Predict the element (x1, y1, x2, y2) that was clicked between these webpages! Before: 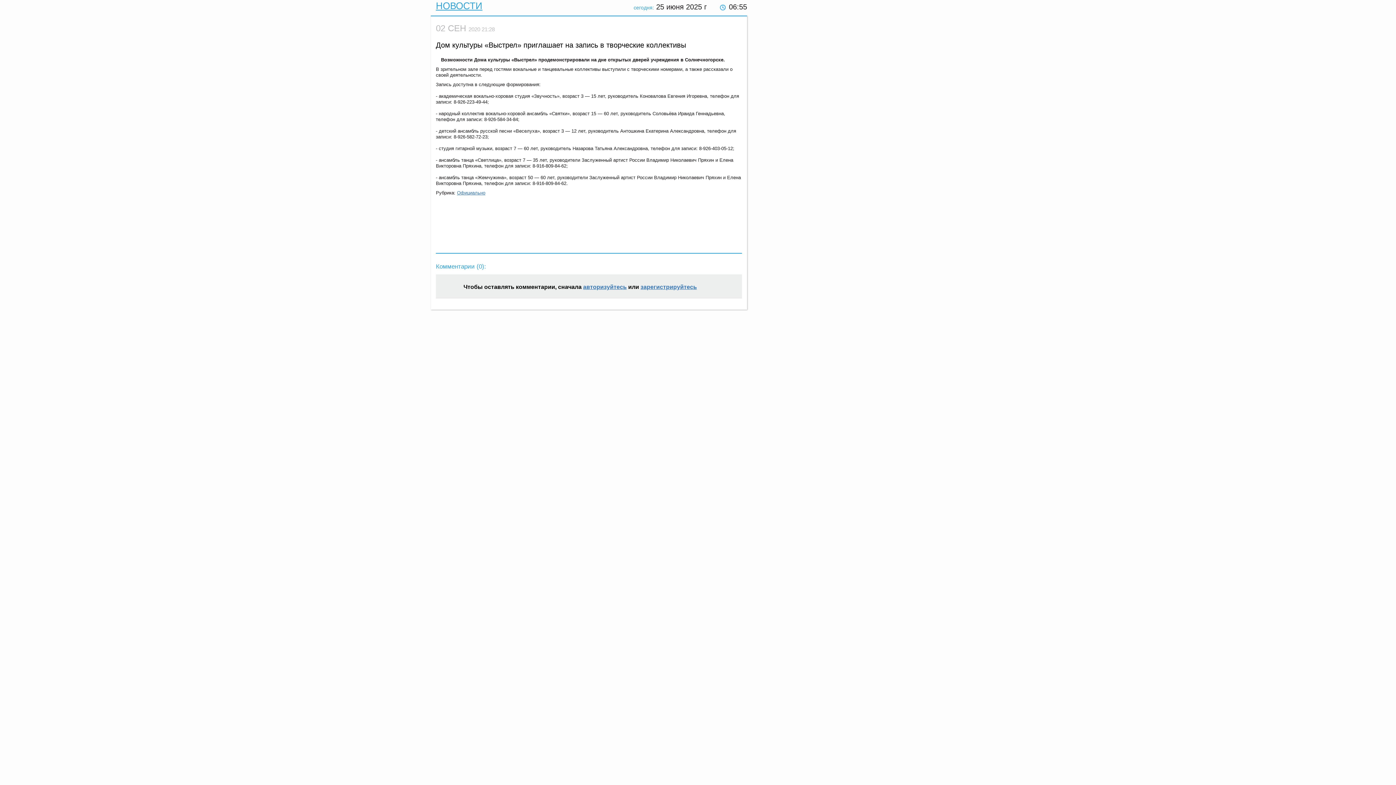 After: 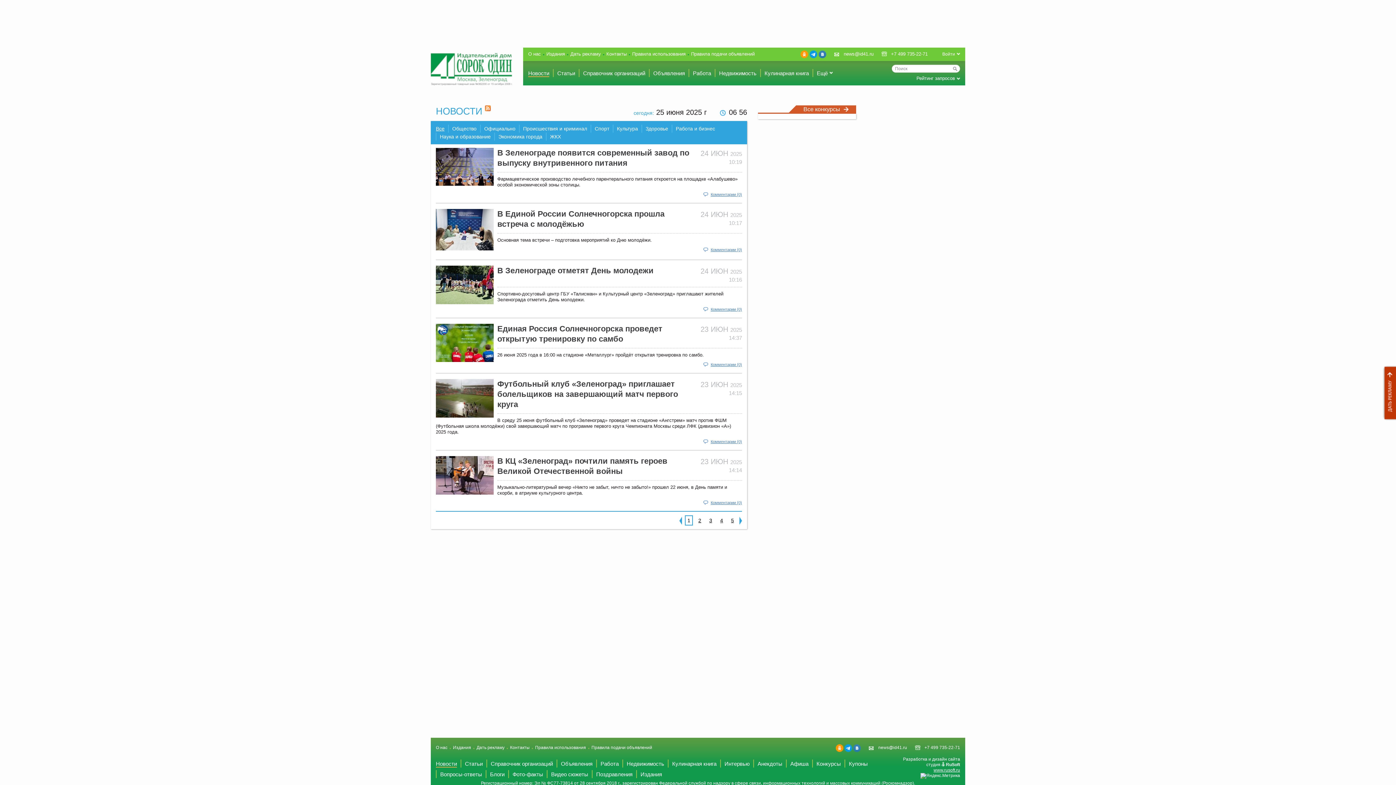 Action: bbox: (436, 0, 482, 11) label: НОВОСТИ